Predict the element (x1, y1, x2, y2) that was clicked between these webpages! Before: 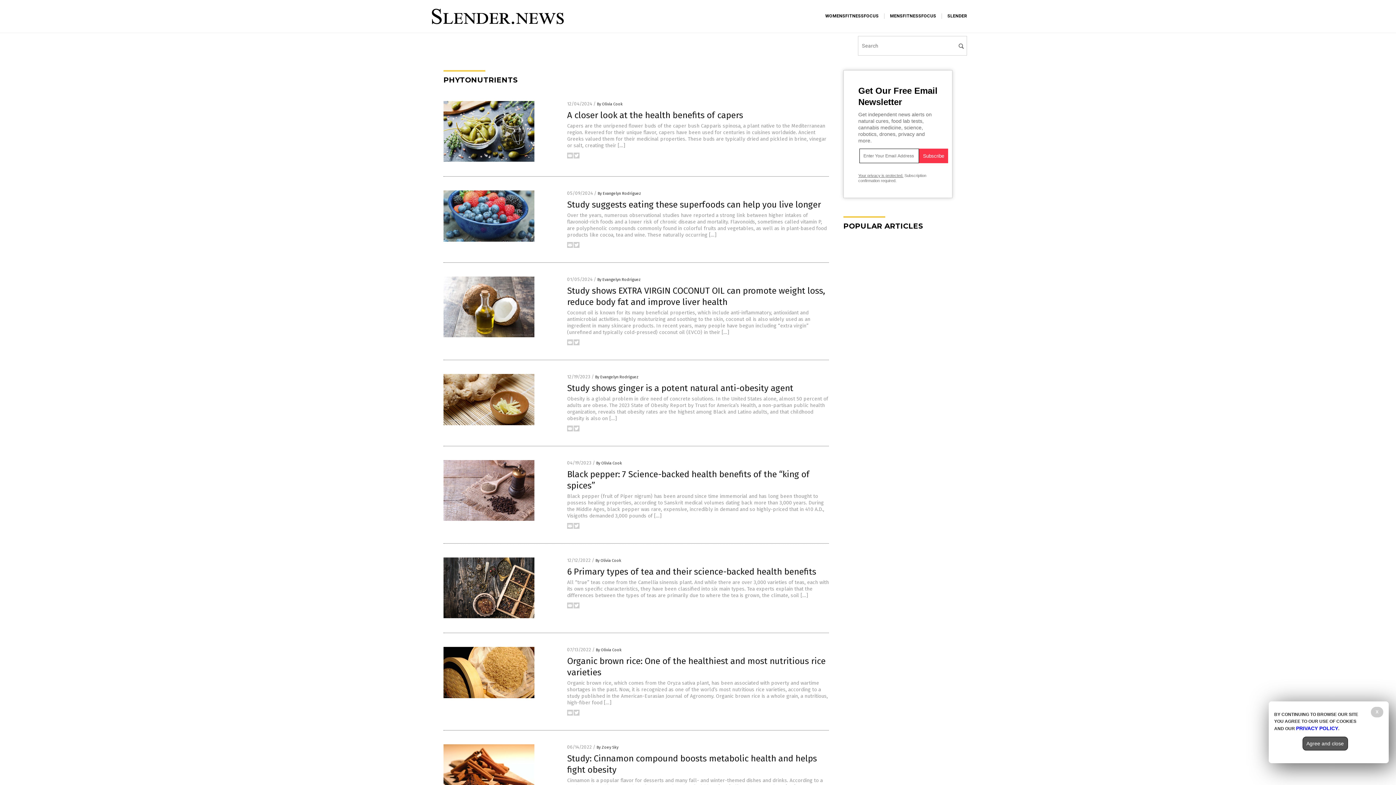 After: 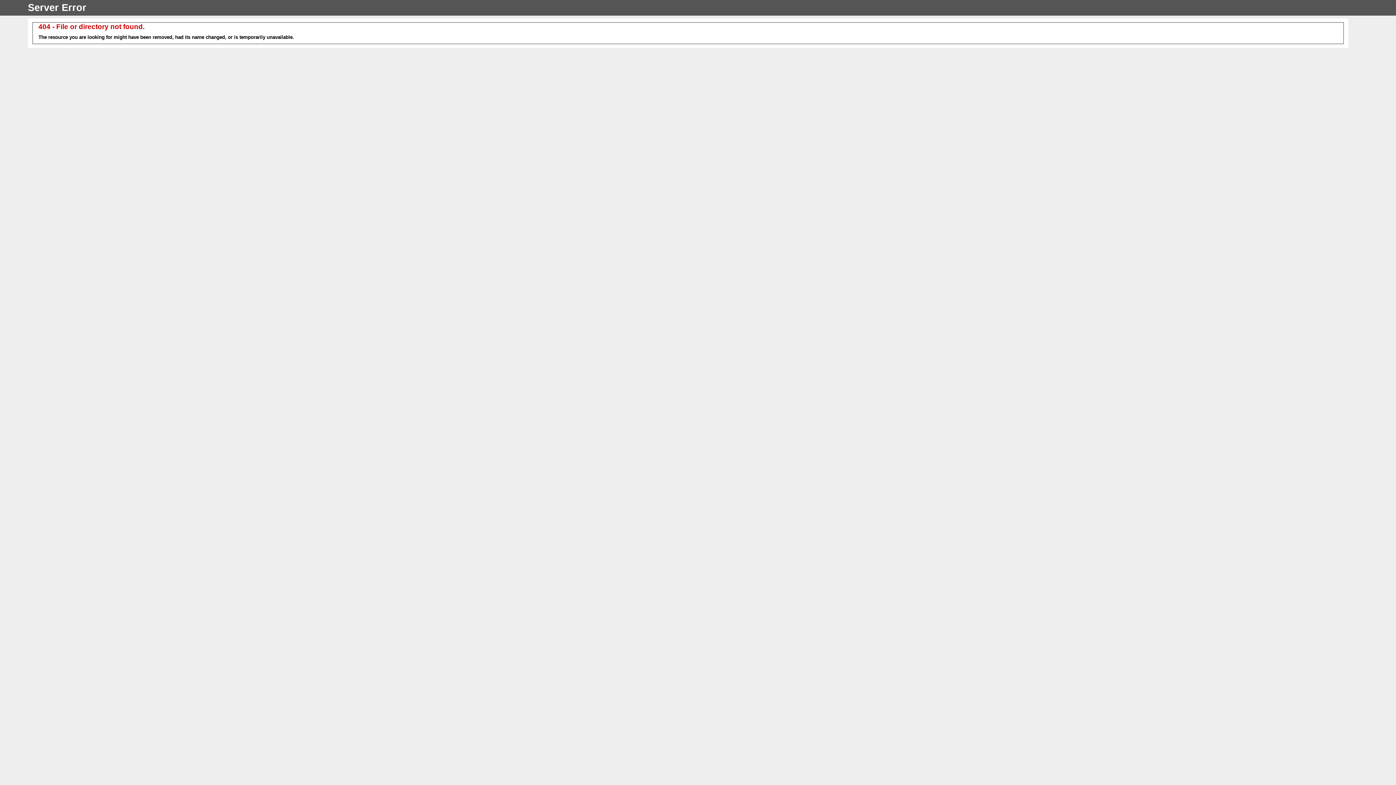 Action: bbox: (567, 383, 793, 393) label: Study shows ginger is a potent natural anti-obesity agent